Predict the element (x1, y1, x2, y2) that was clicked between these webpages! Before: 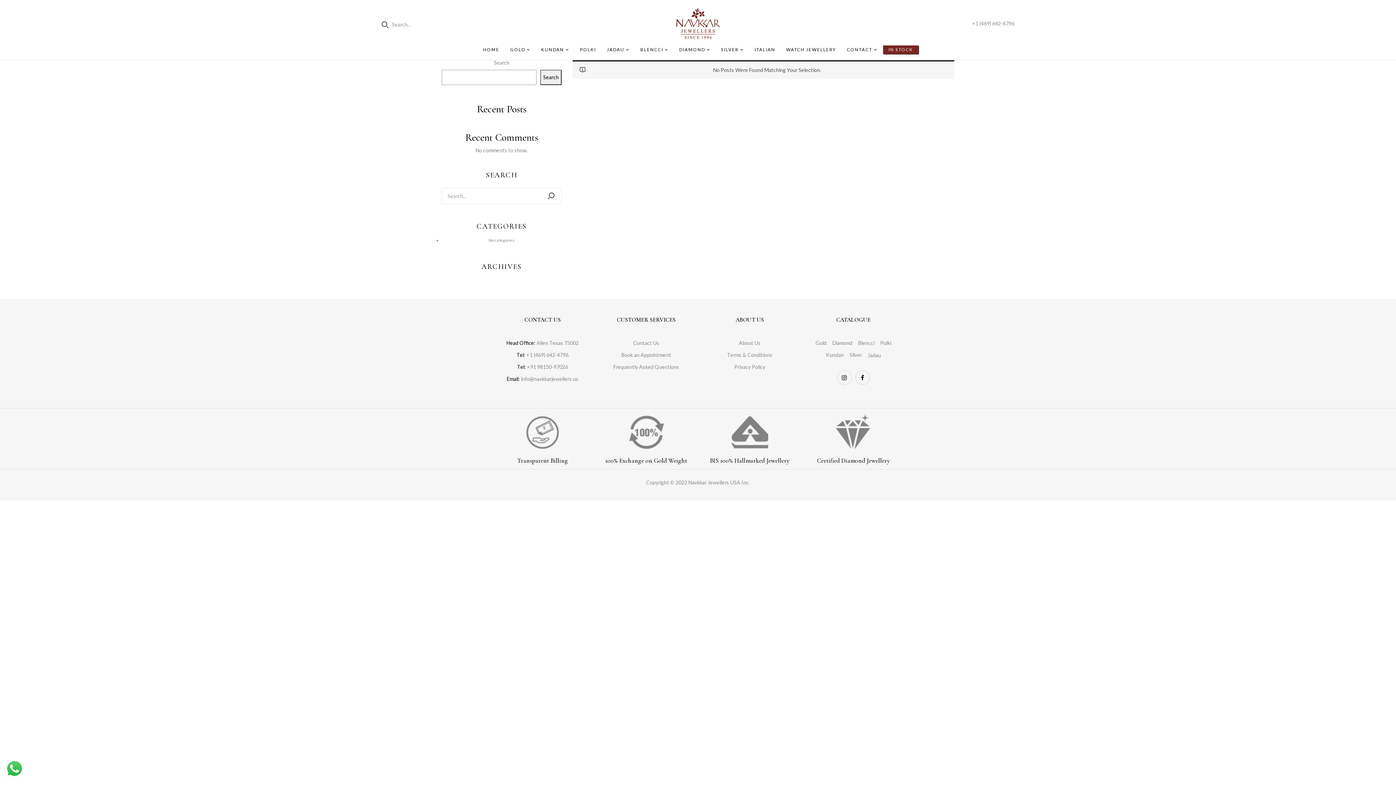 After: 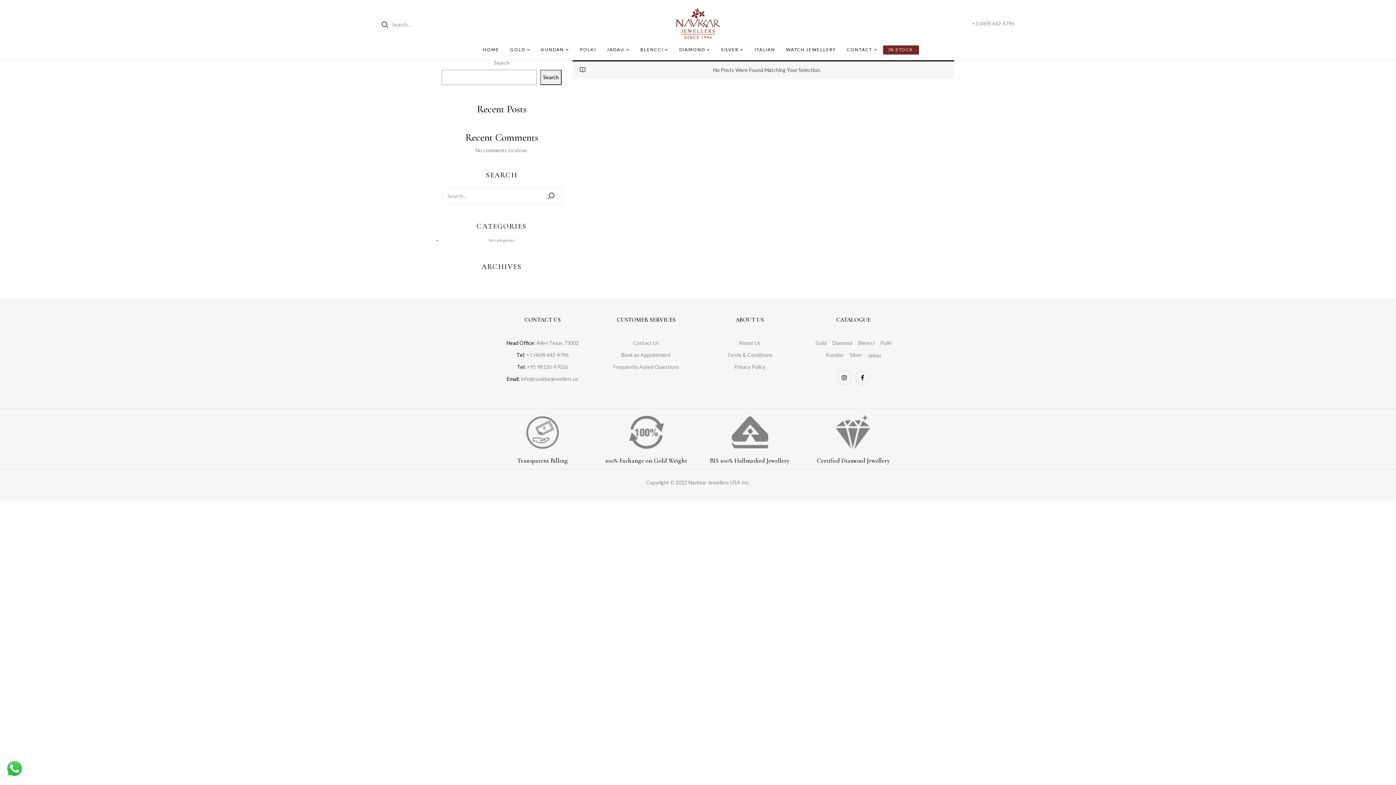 Action: label: Silver bbox: (849, 349, 862, 360)